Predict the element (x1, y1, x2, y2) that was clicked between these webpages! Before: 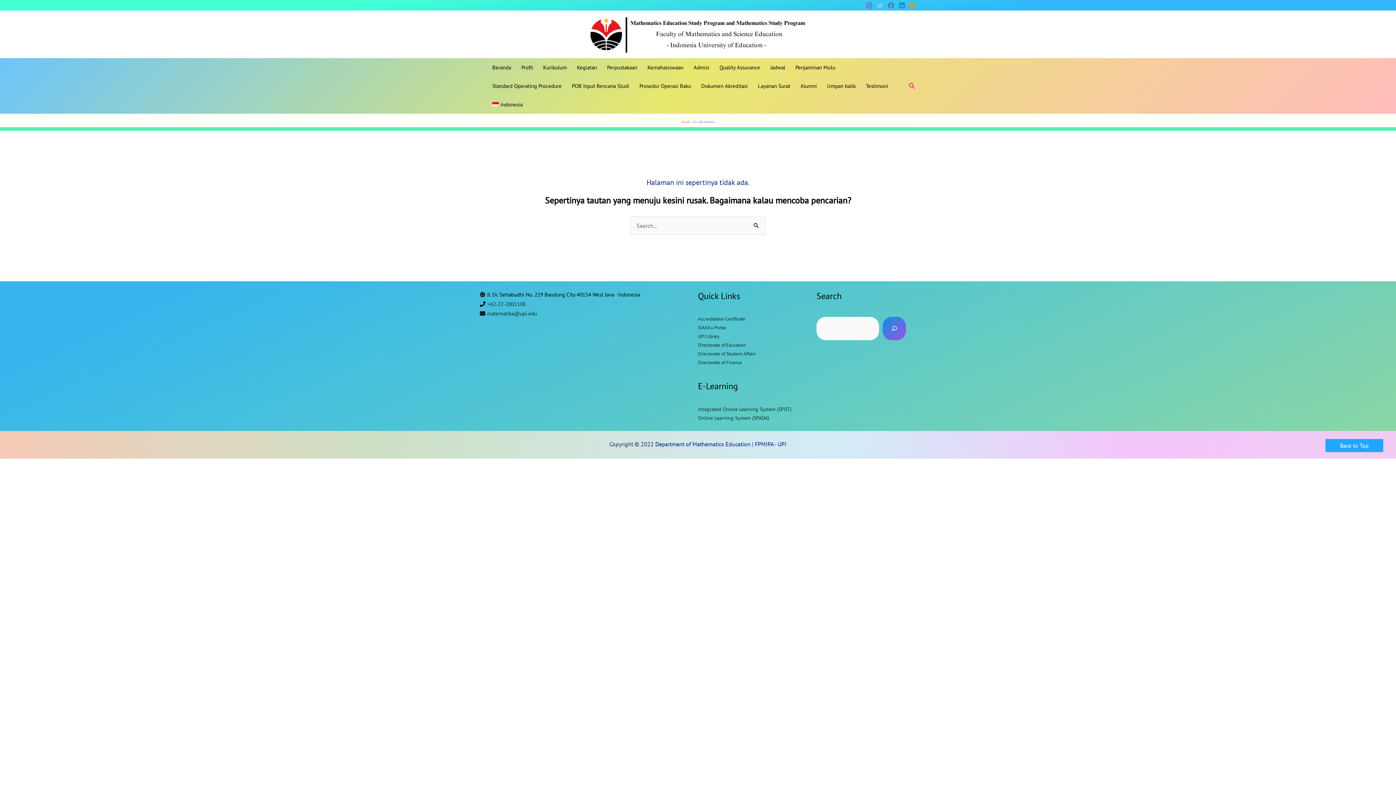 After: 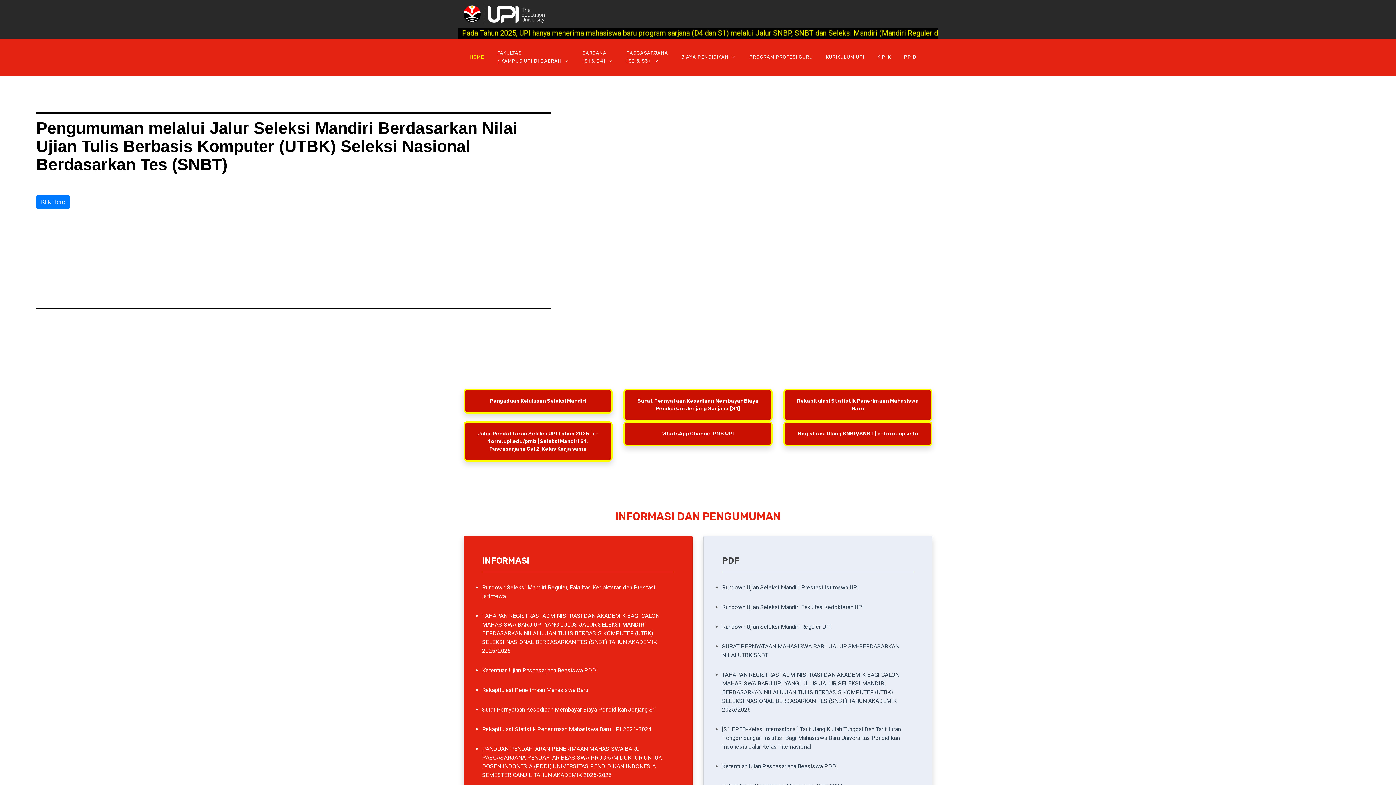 Action: label: Admisi bbox: (688, 58, 714, 76)